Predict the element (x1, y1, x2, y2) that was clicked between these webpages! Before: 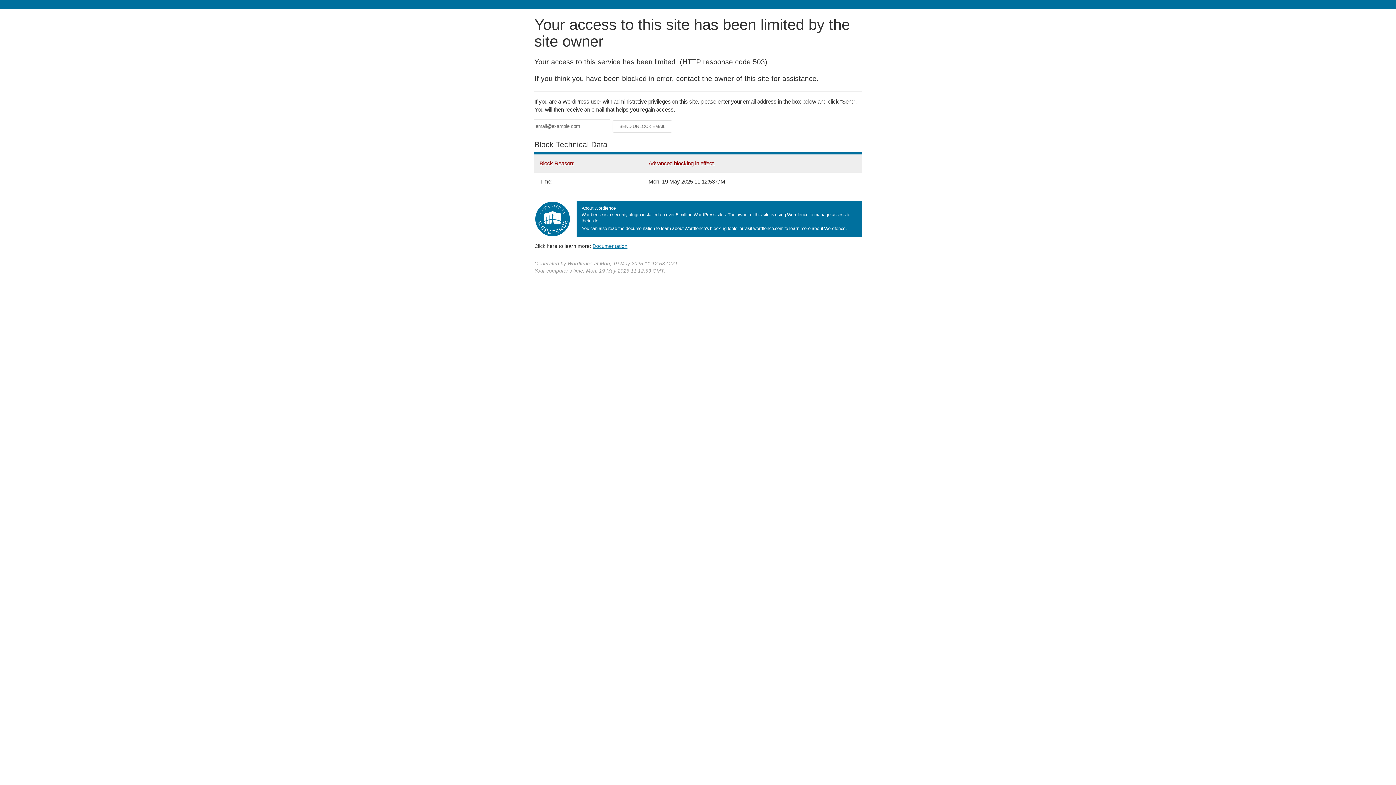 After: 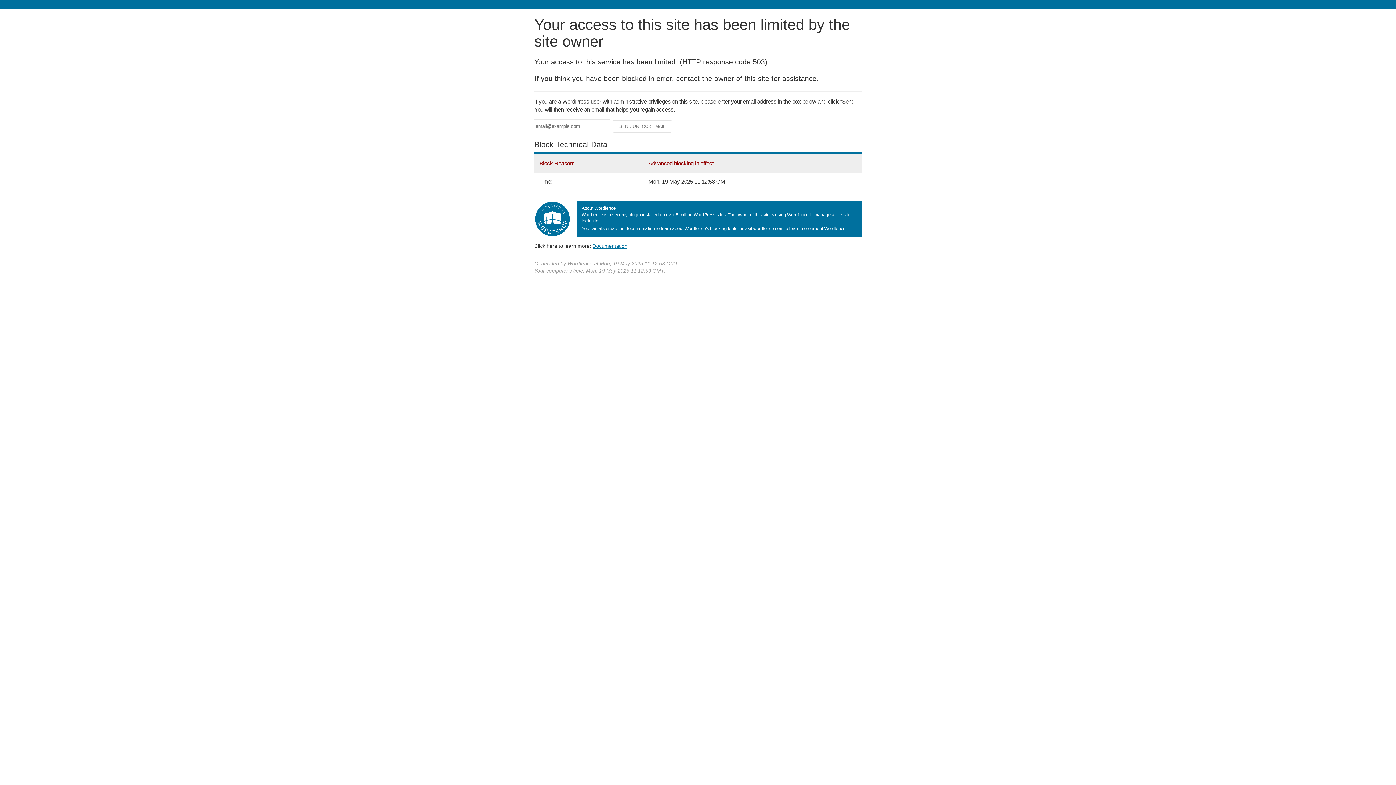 Action: label: Documentation bbox: (592, 243, 627, 248)